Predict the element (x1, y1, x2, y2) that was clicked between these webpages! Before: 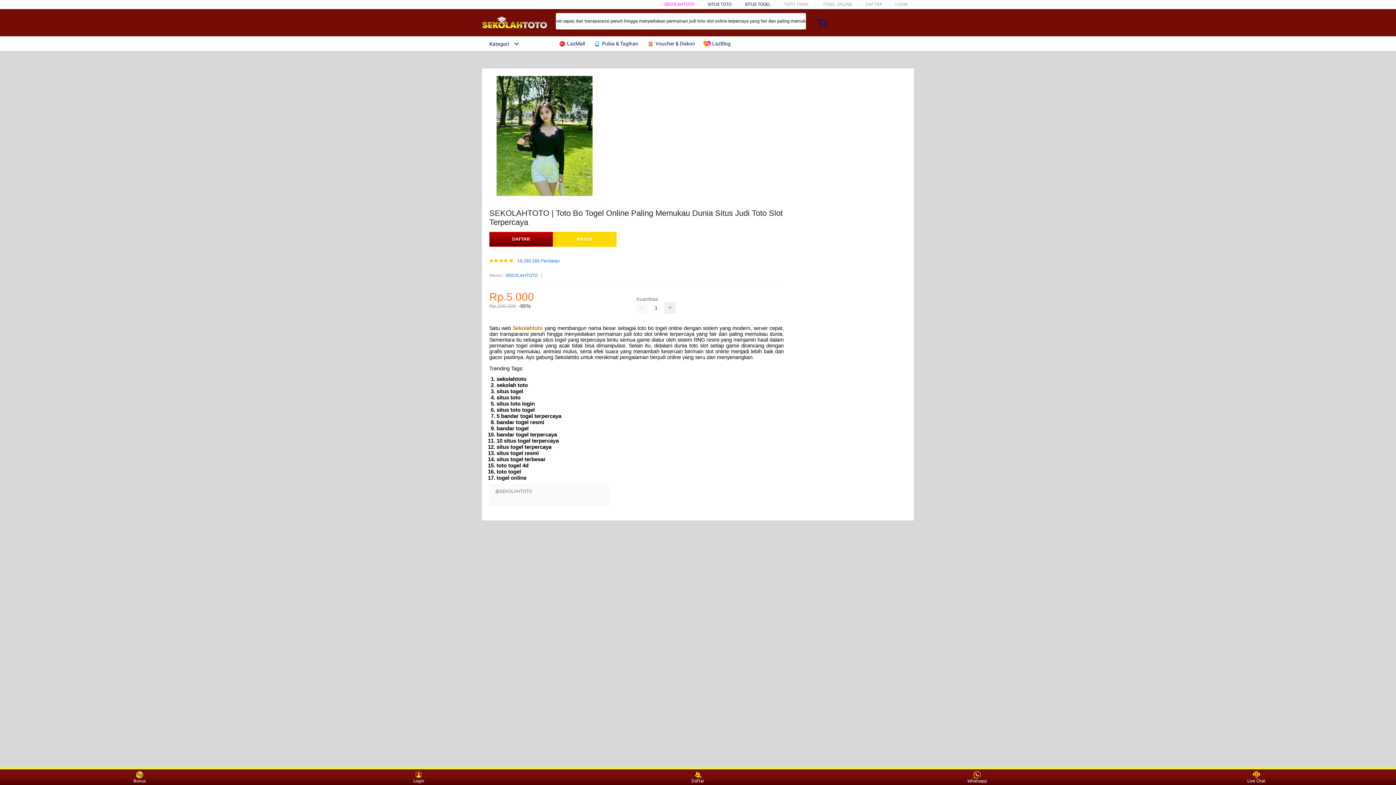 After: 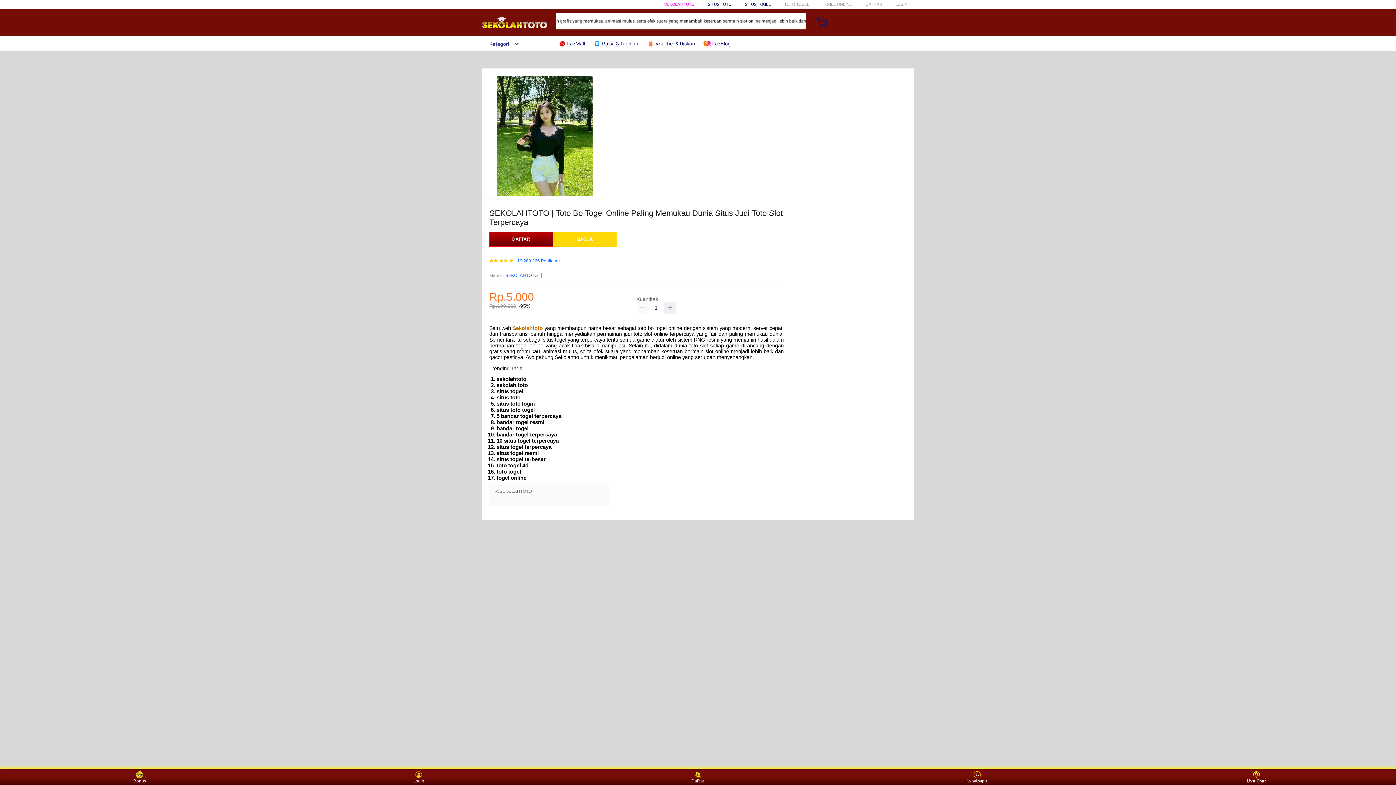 Action: label: Live Chat bbox: (1243, 771, 1270, 783)